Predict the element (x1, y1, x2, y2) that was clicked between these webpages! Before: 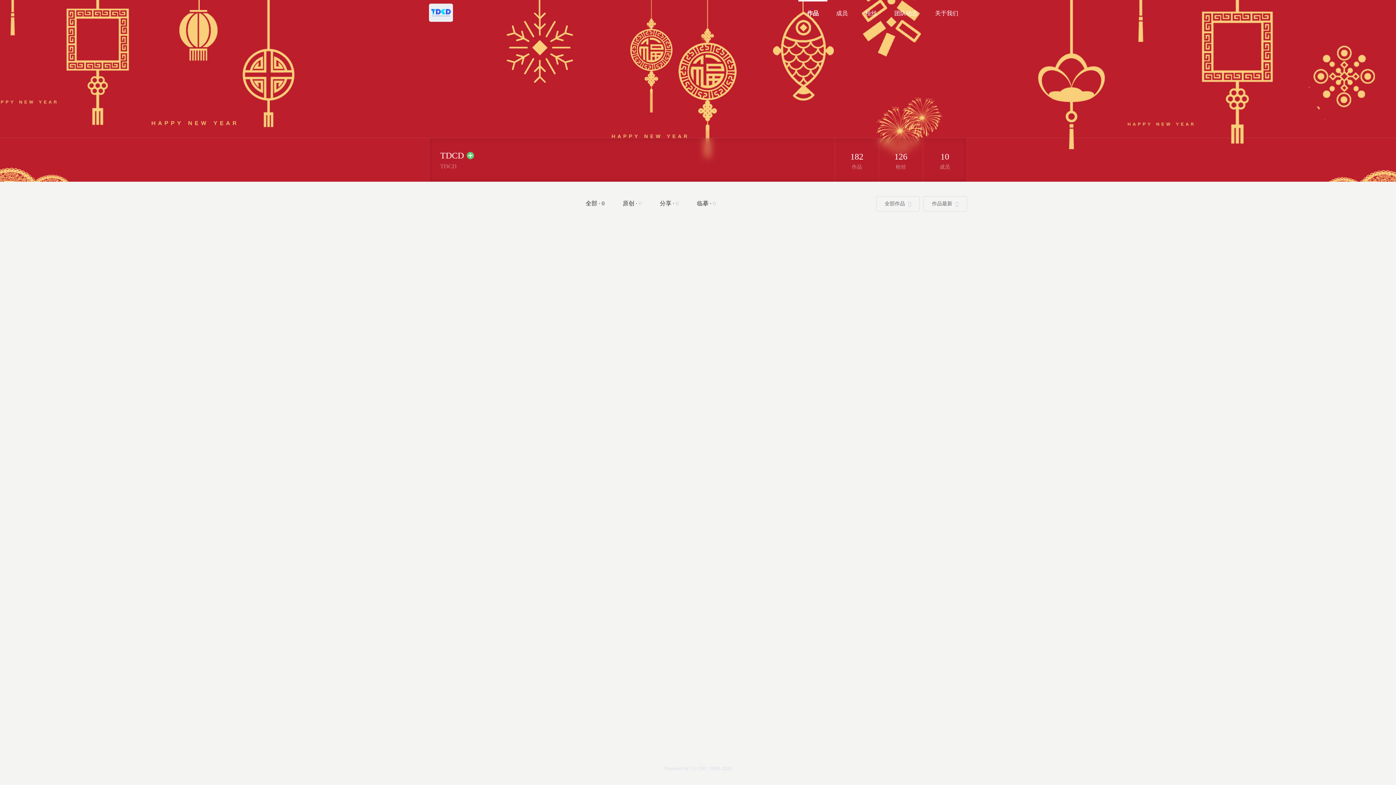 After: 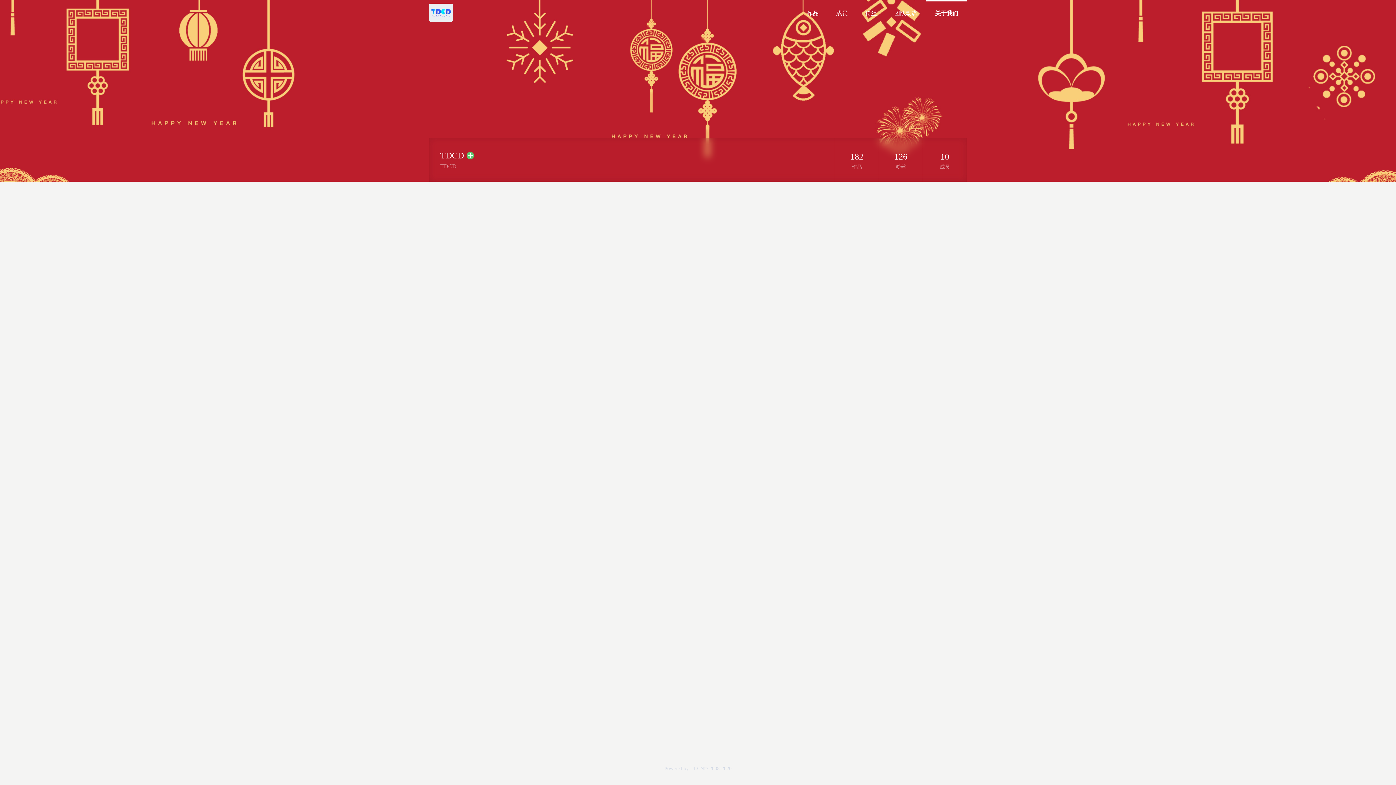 Action: bbox: (926, 0, 967, 25) label: 关于我们